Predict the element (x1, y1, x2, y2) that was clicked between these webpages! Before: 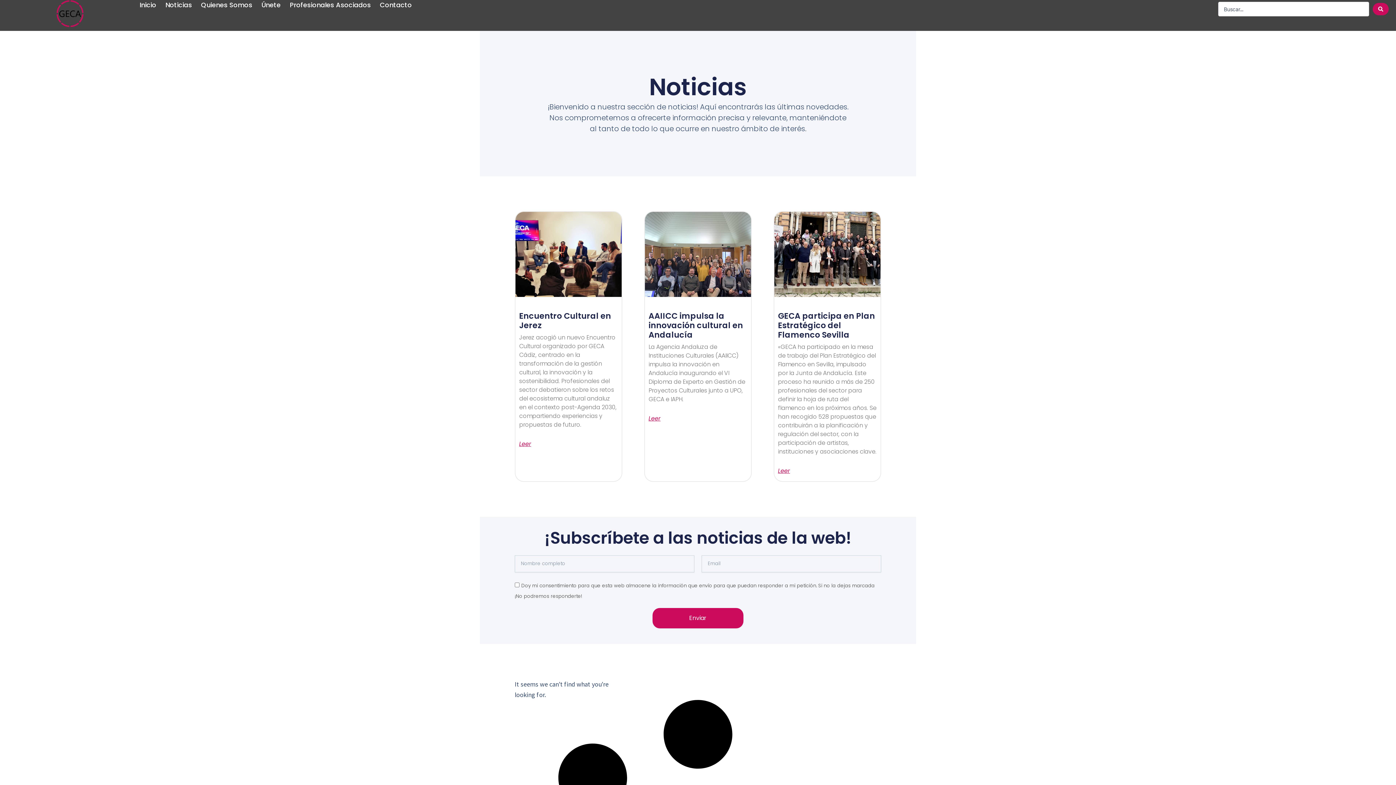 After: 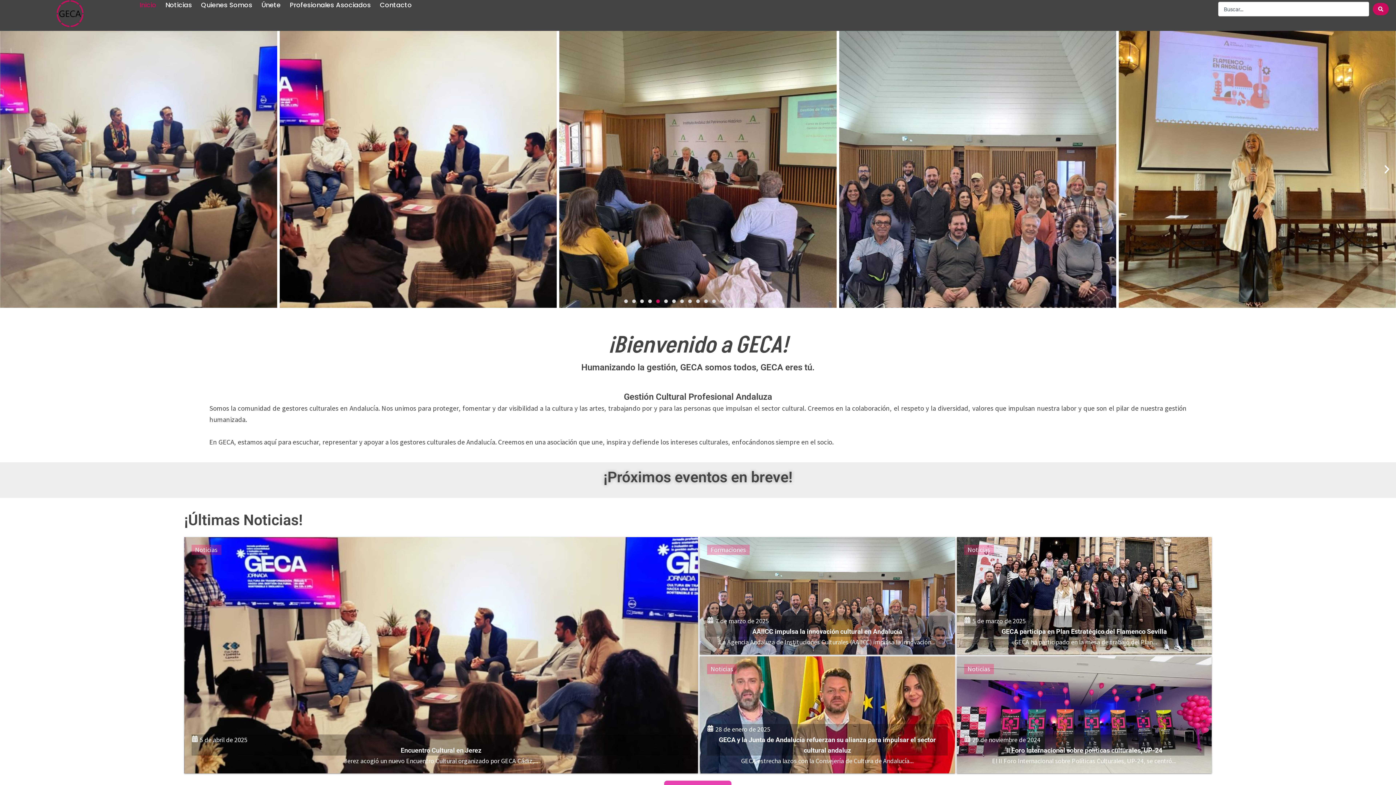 Action: bbox: (56, 0, 83, 27)